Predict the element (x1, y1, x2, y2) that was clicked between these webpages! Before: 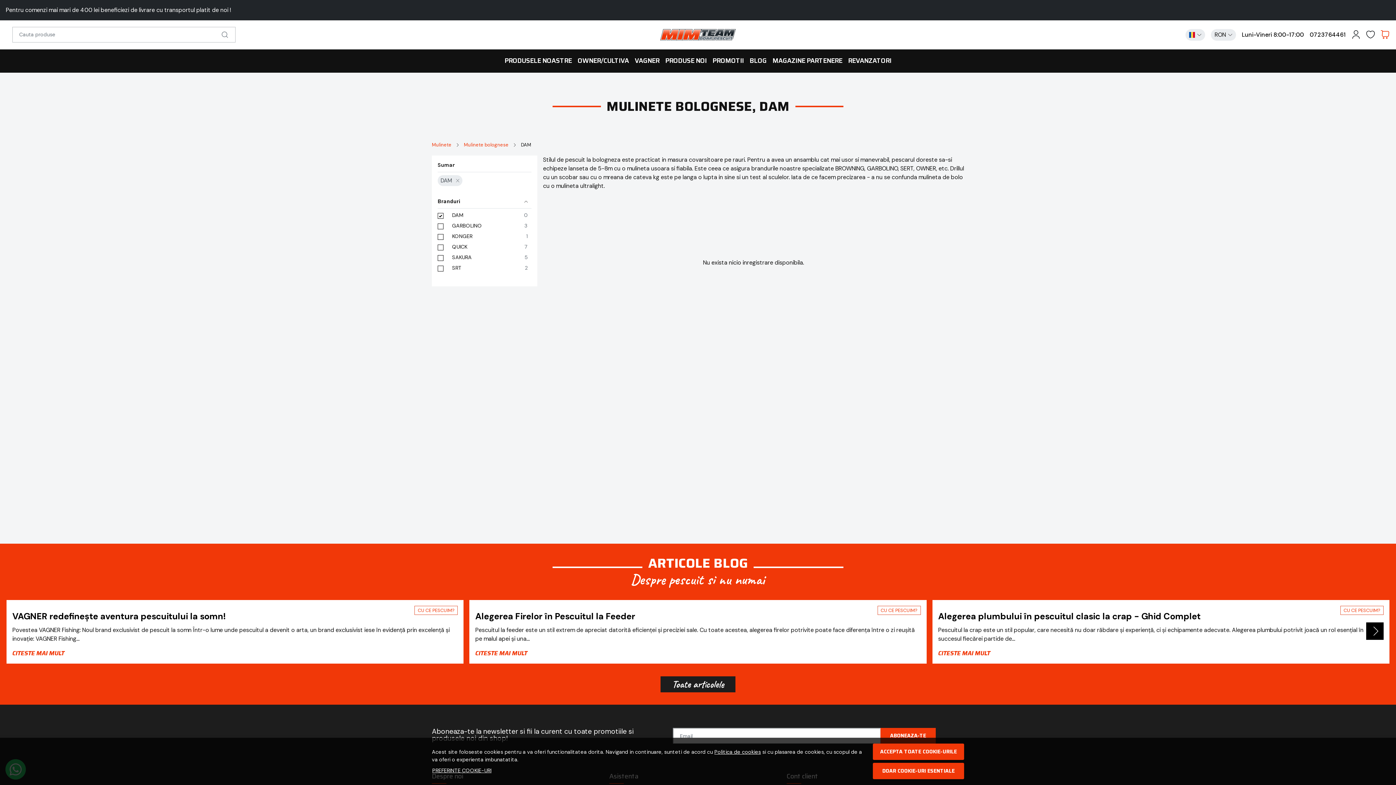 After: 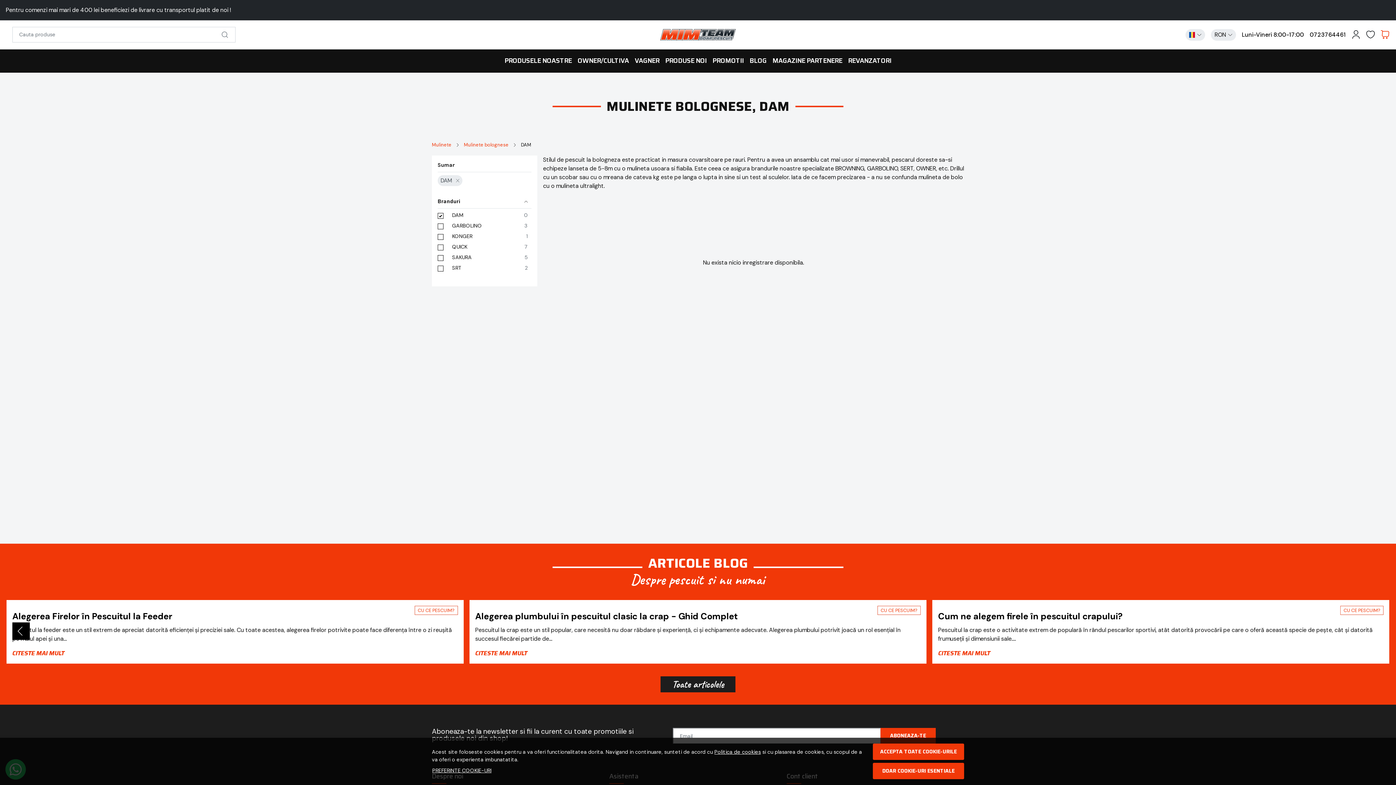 Action: label: Next slide bbox: (1366, 622, 1384, 640)